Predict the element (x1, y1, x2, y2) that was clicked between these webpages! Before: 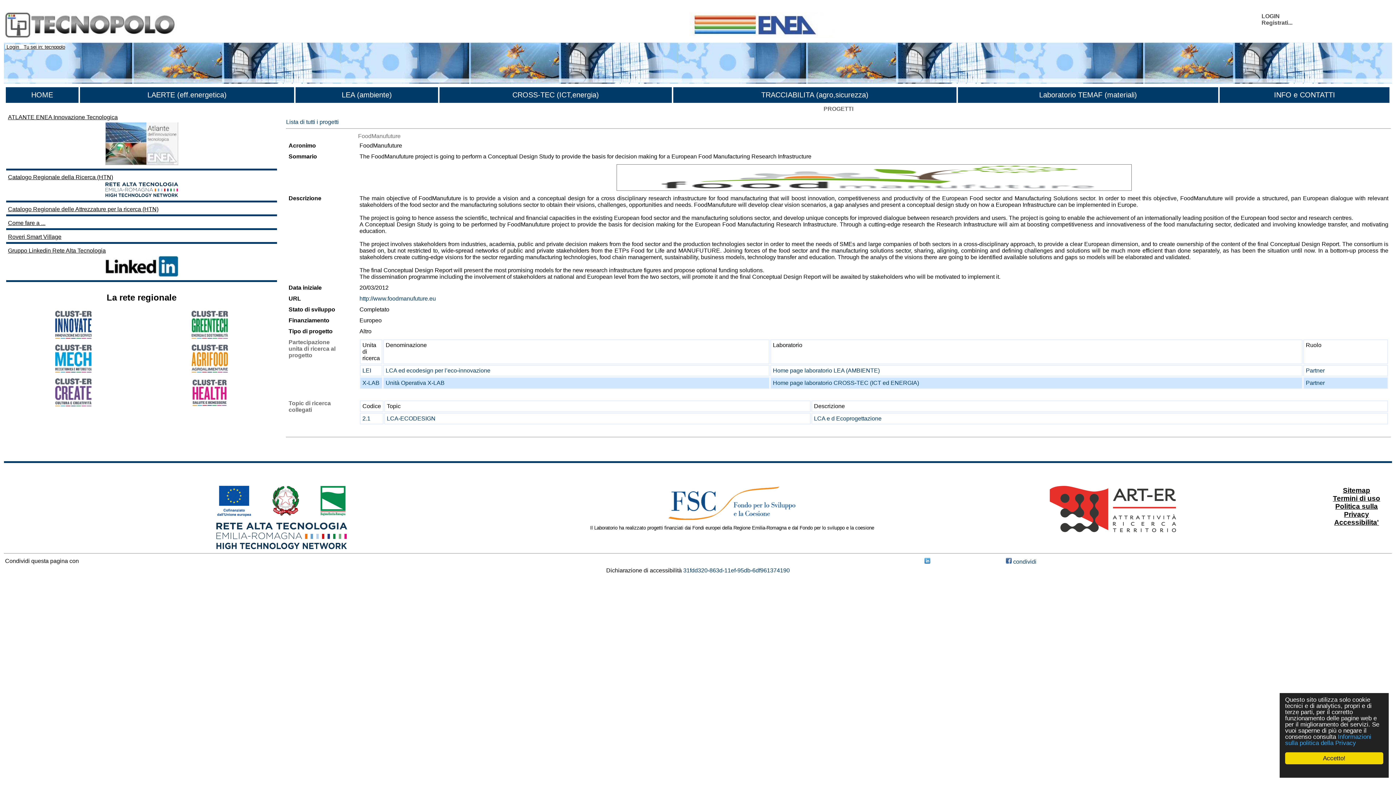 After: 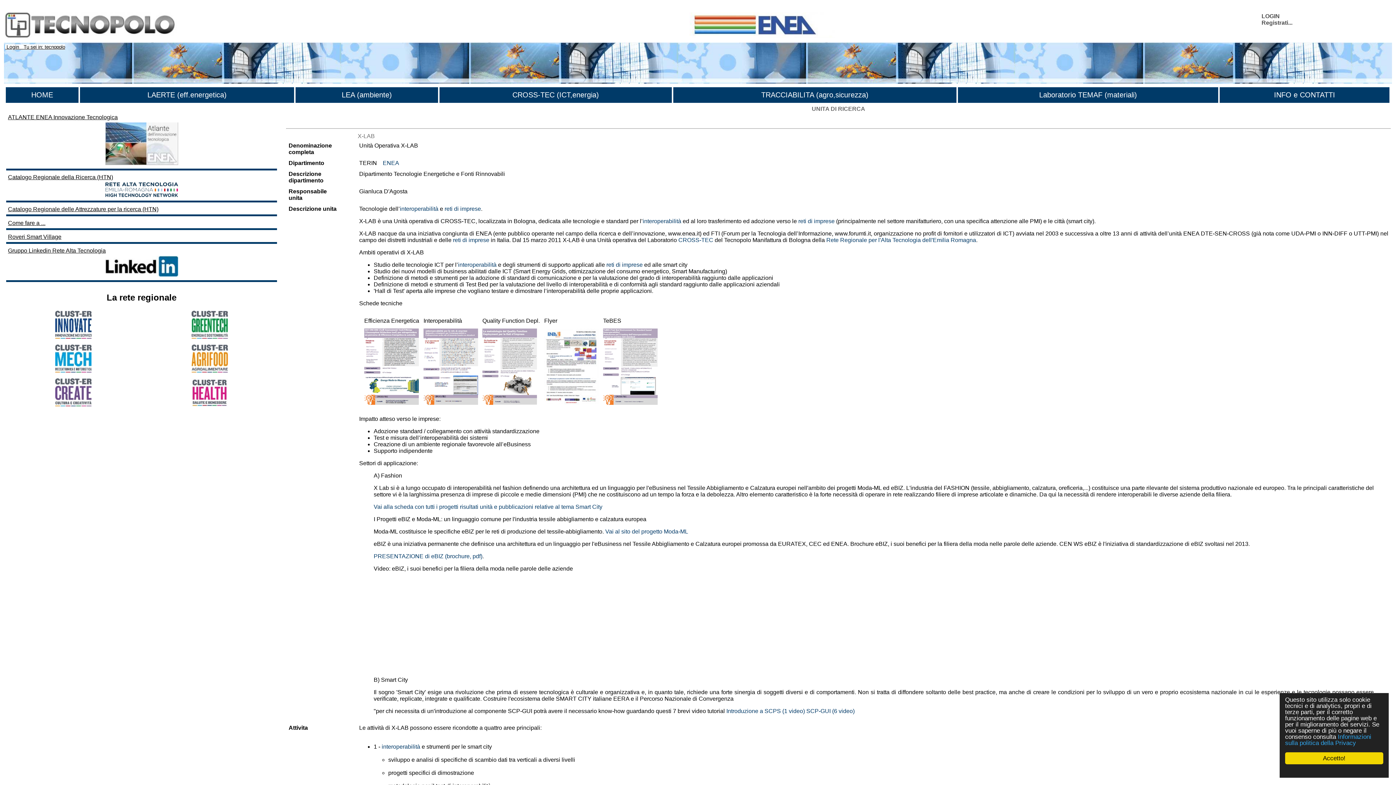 Action: bbox: (385, 380, 444, 386) label: Unità Operativa X-LAB